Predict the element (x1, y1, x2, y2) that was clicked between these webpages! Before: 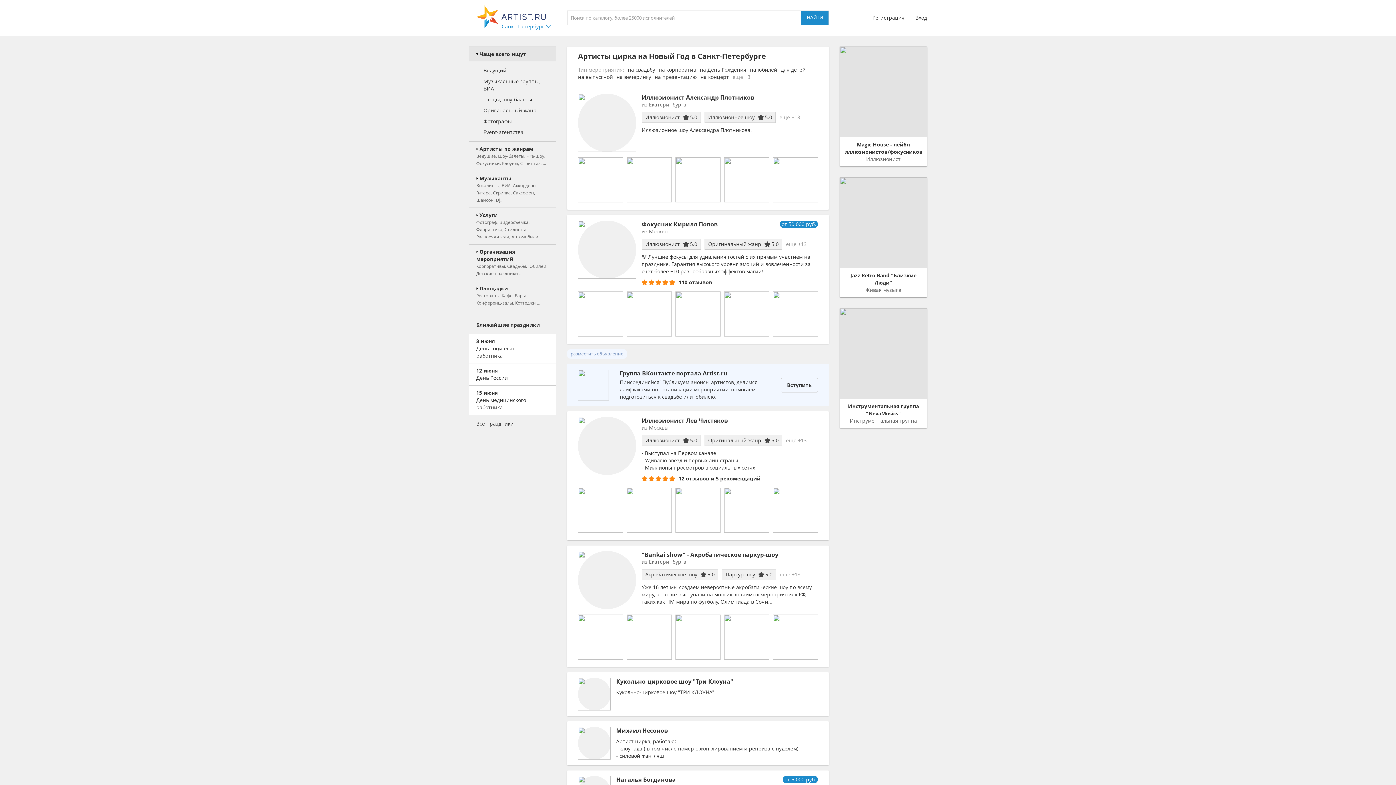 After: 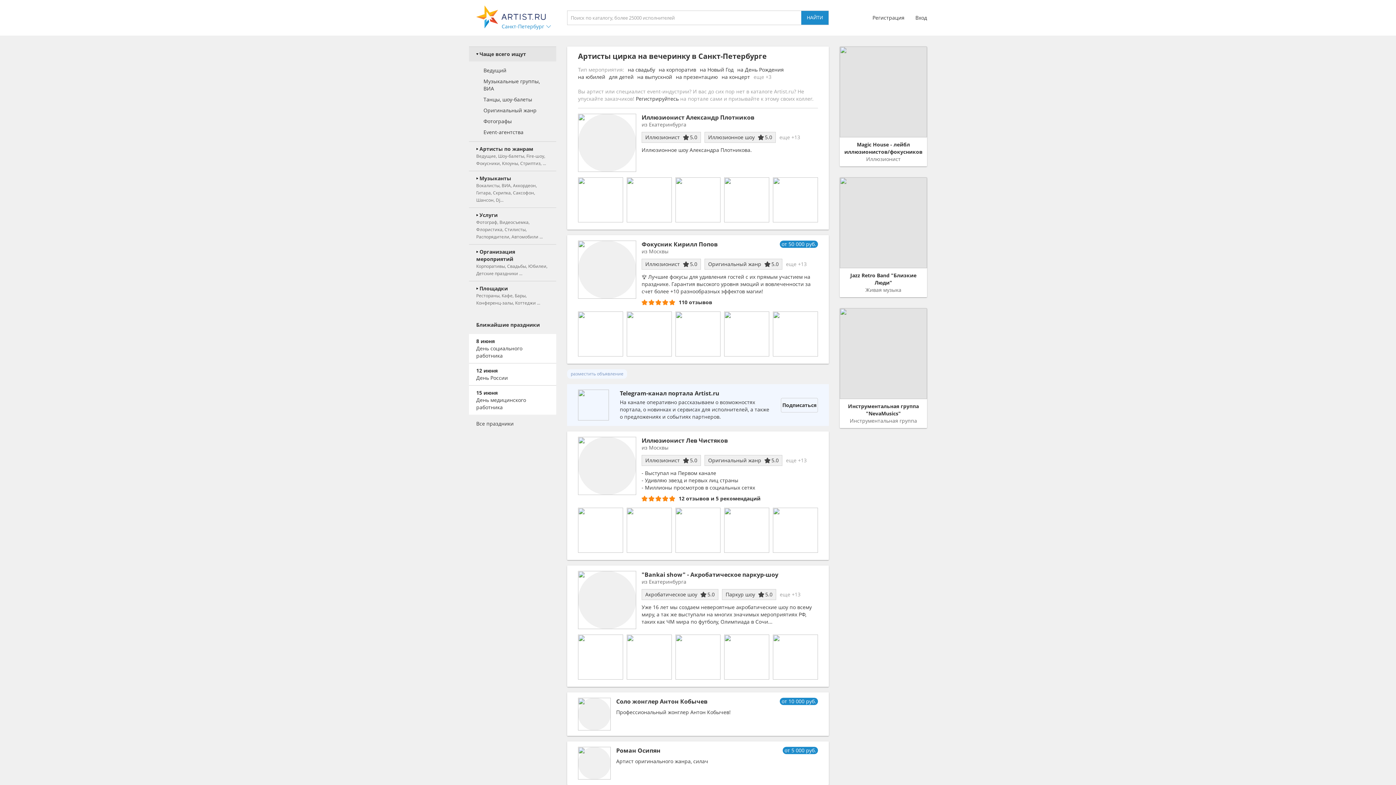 Action: bbox: (616, 73, 651, 80) label: на вечеринку